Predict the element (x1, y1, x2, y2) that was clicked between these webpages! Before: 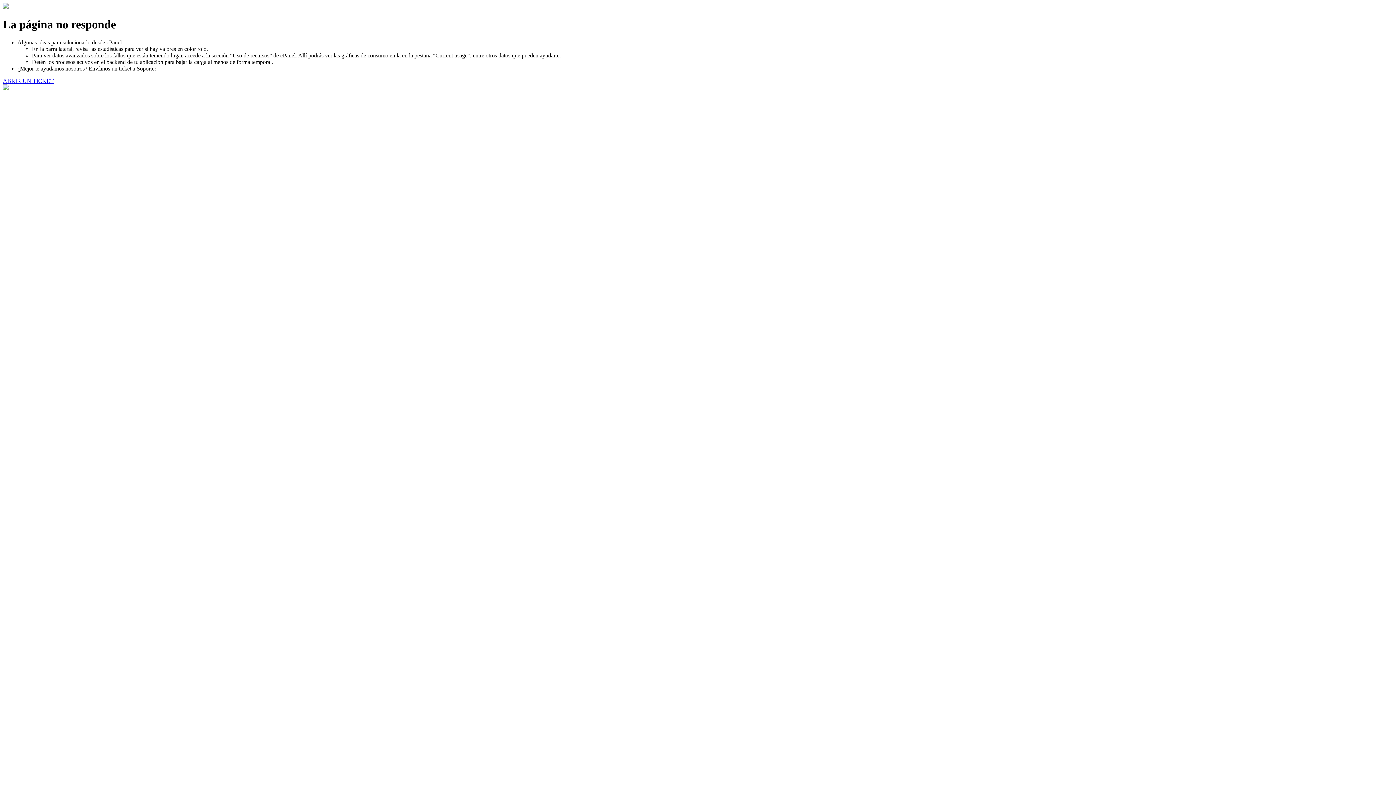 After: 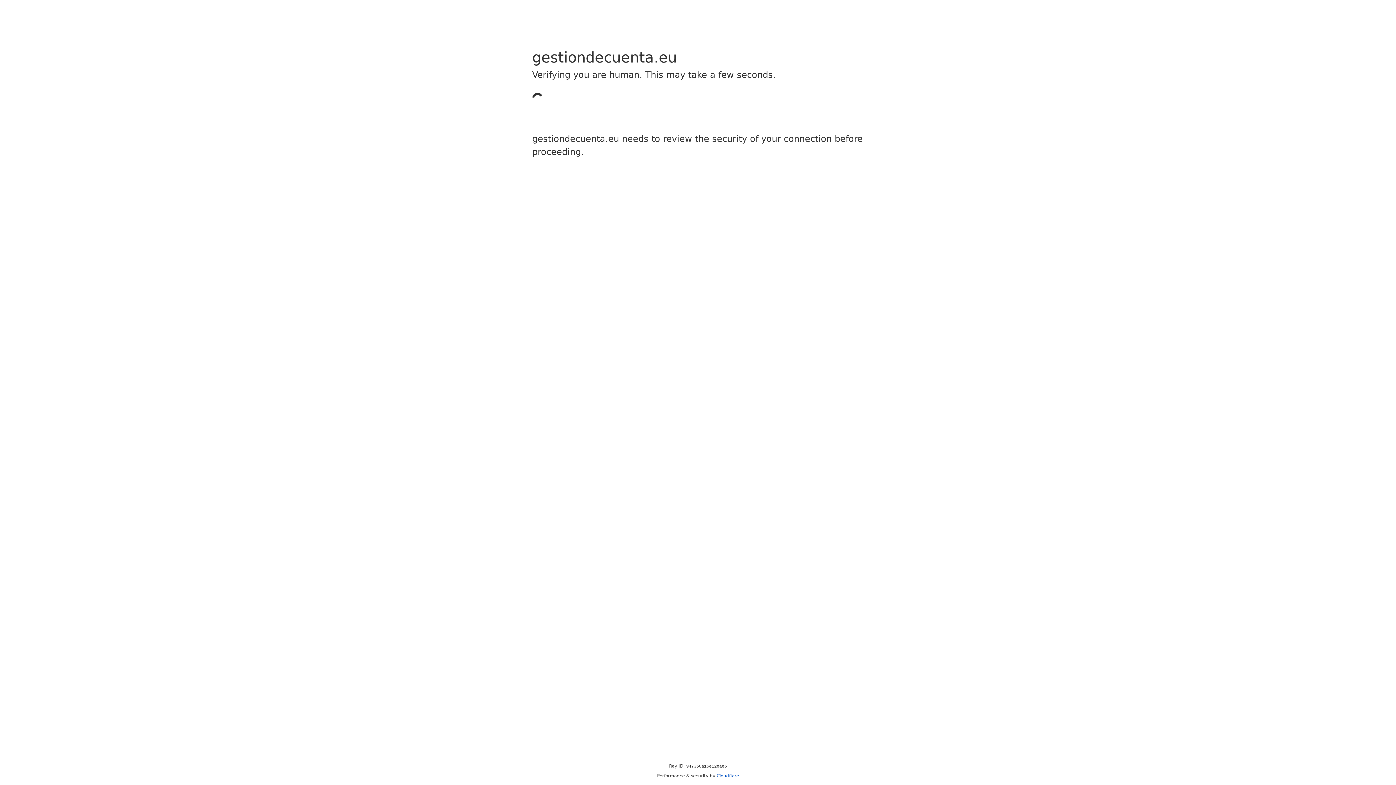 Action: label: ABRIR UN TICKET bbox: (2, 77, 53, 83)